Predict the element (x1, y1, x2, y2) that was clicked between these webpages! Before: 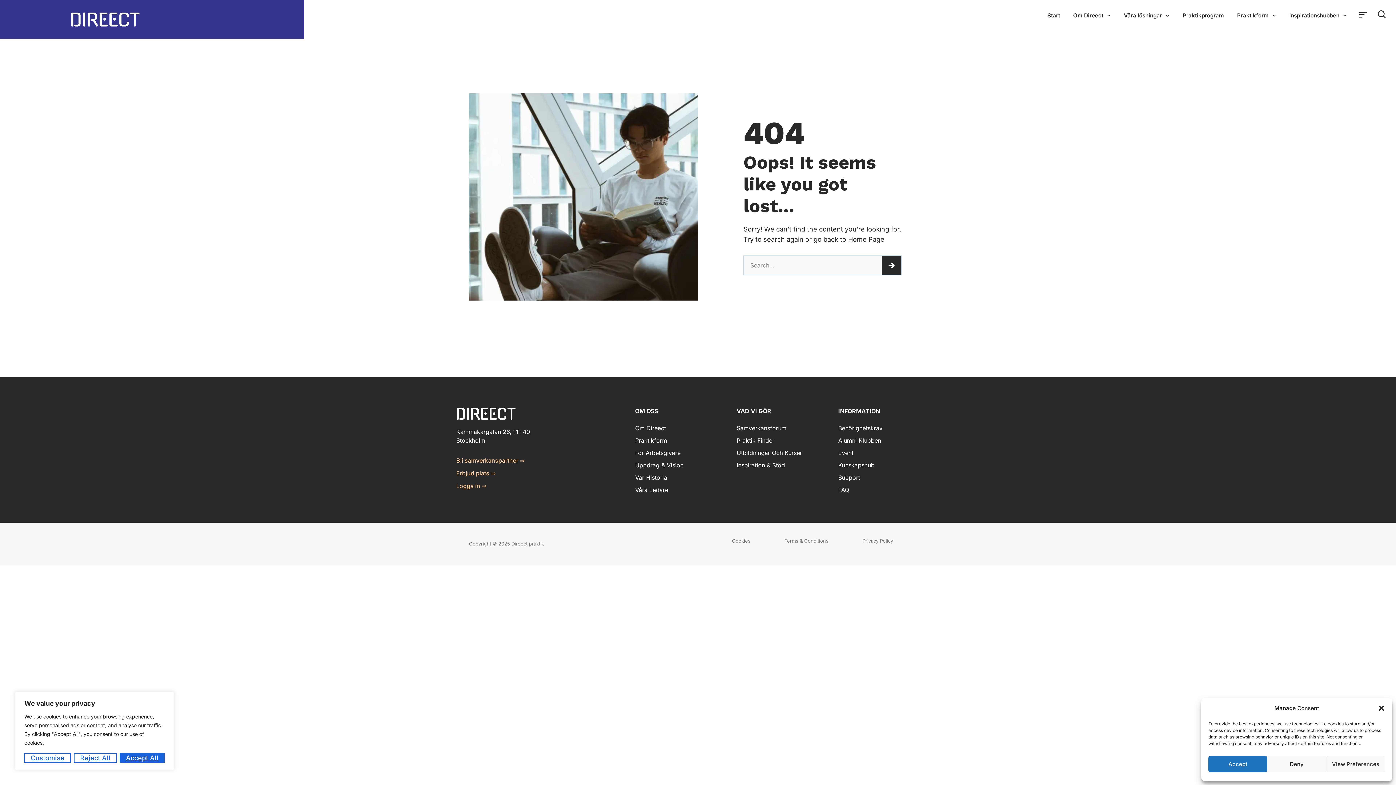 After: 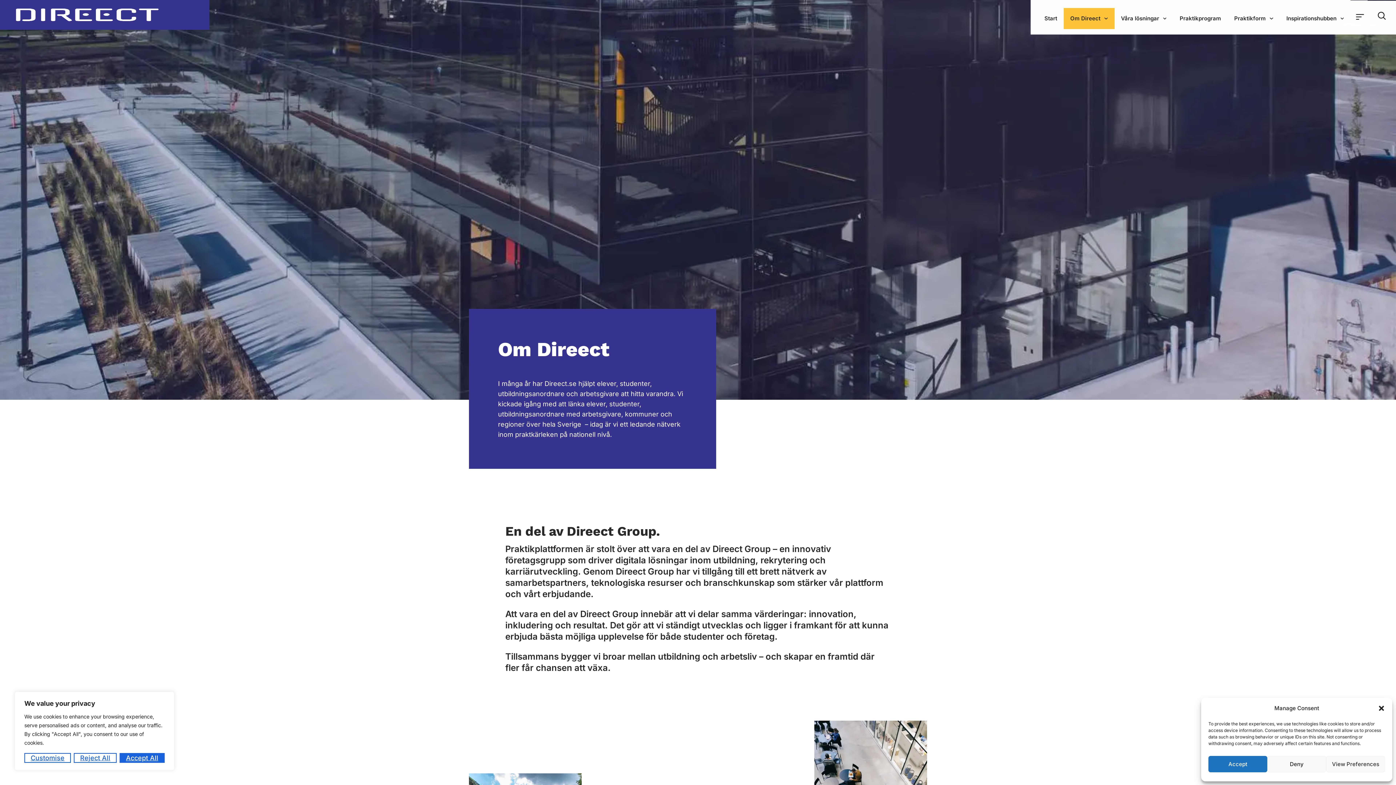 Action: label: Om Direect bbox: (635, 424, 683, 432)